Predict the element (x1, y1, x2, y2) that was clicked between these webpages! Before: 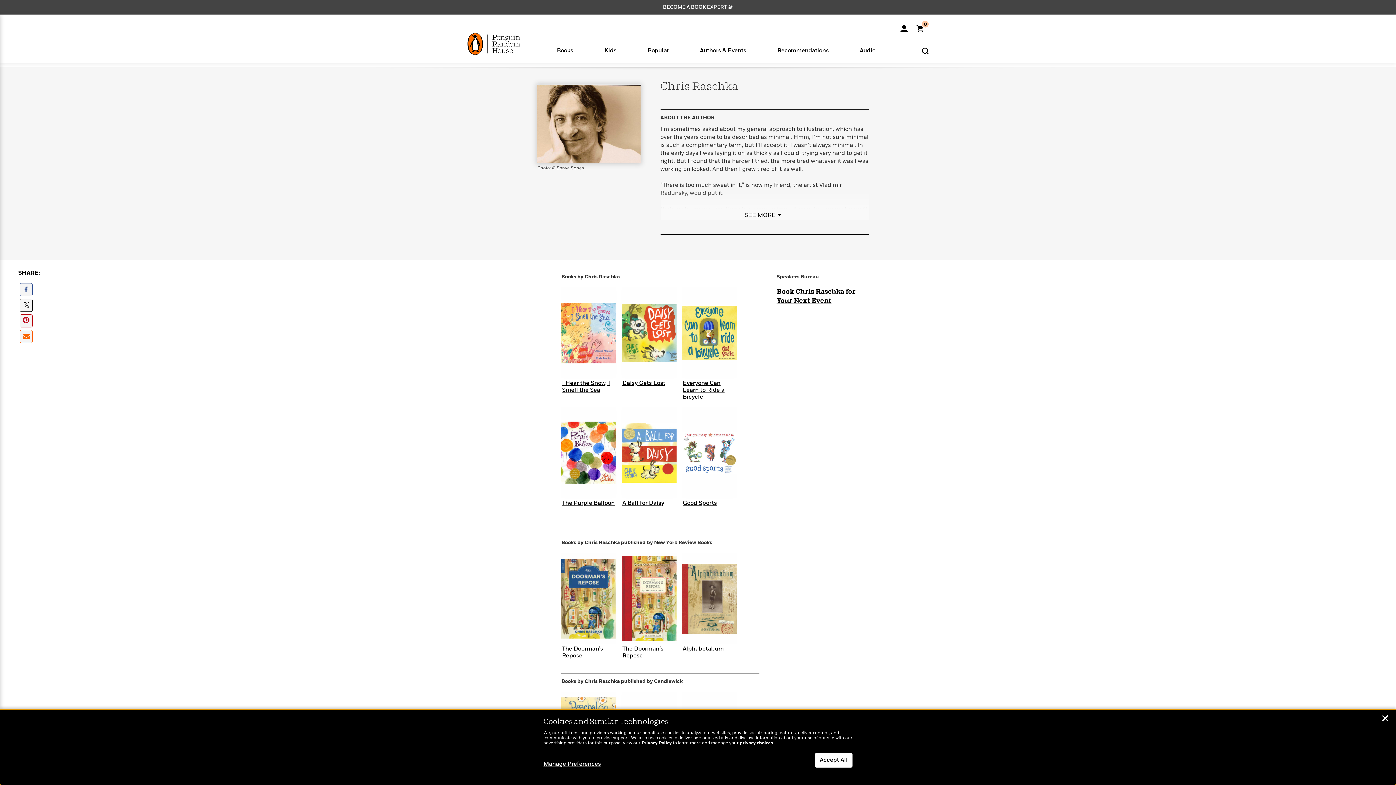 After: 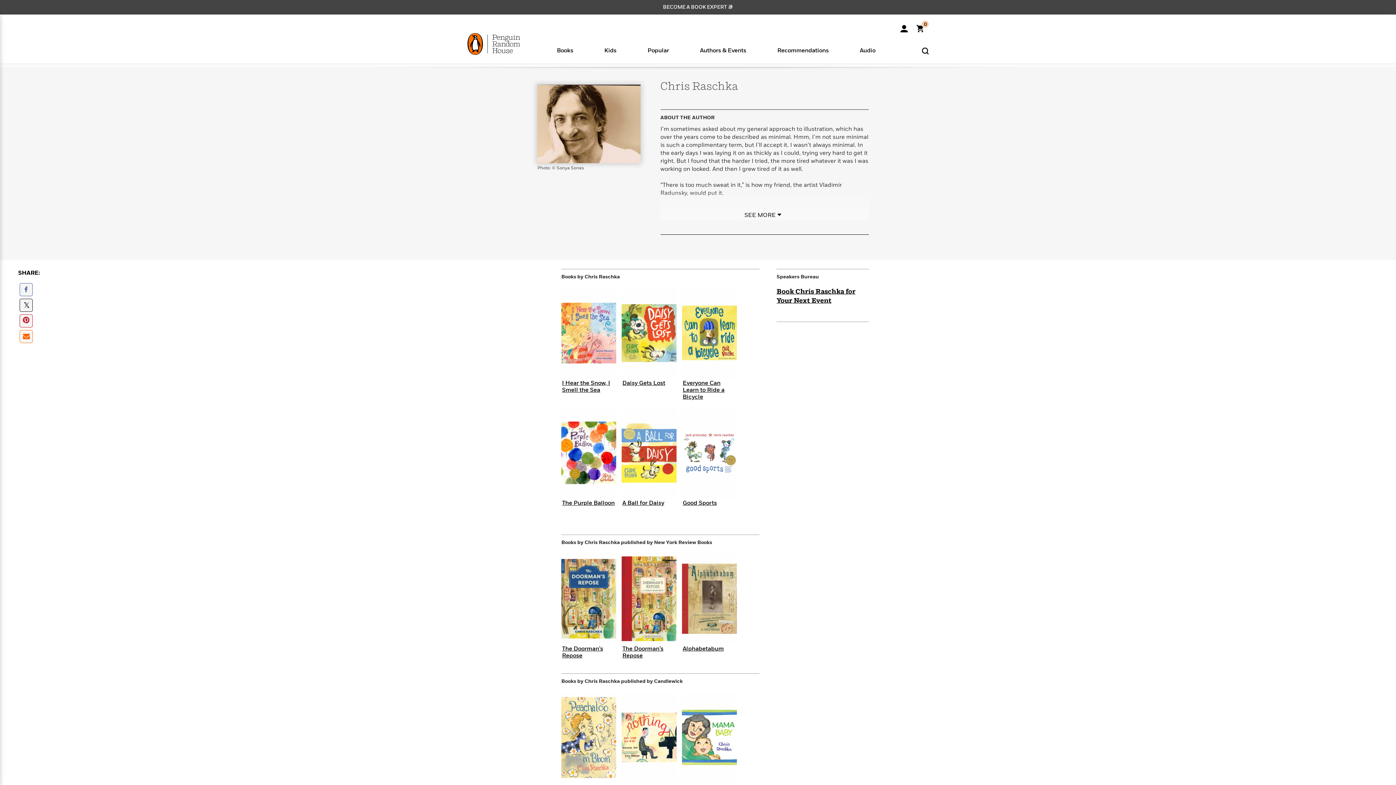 Action: bbox: (1381, 716, 1389, 723) label: Close